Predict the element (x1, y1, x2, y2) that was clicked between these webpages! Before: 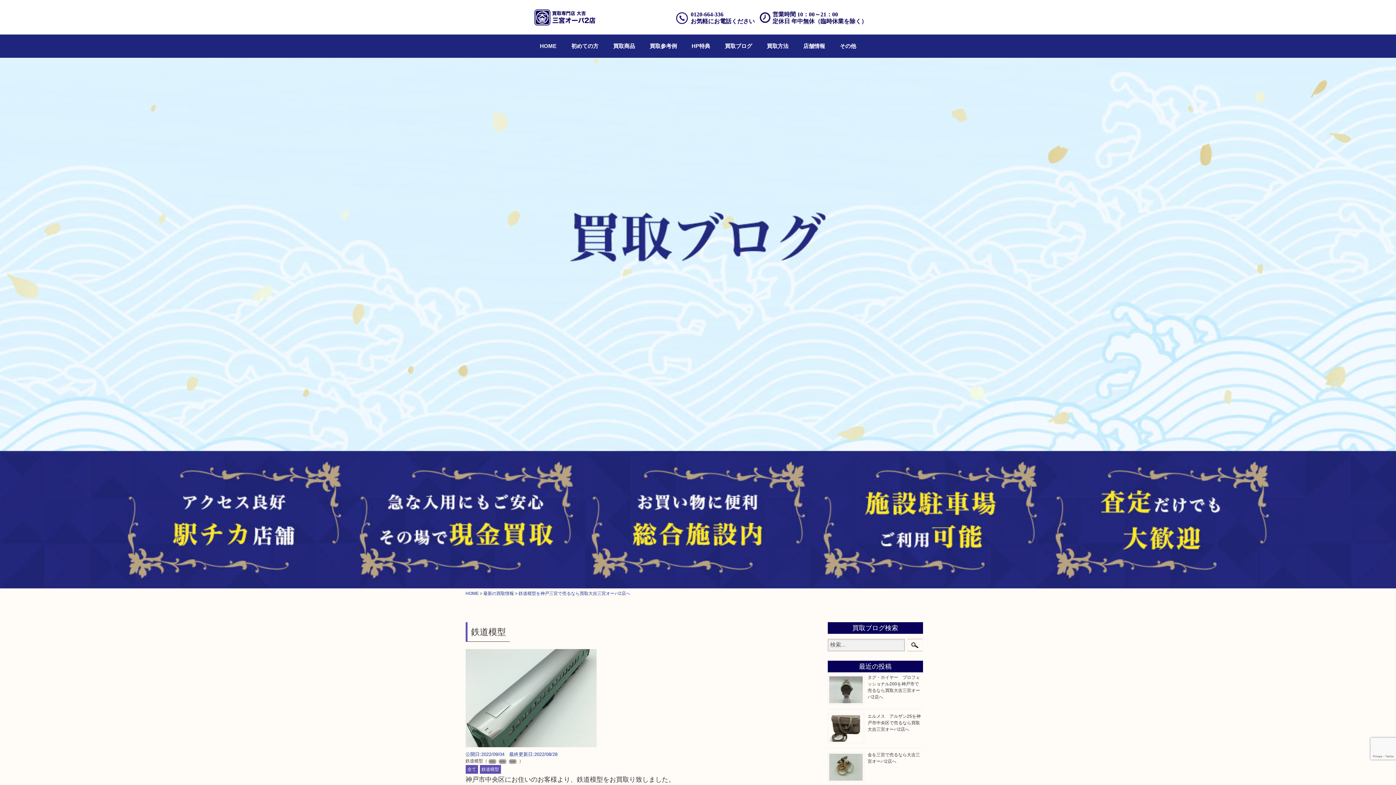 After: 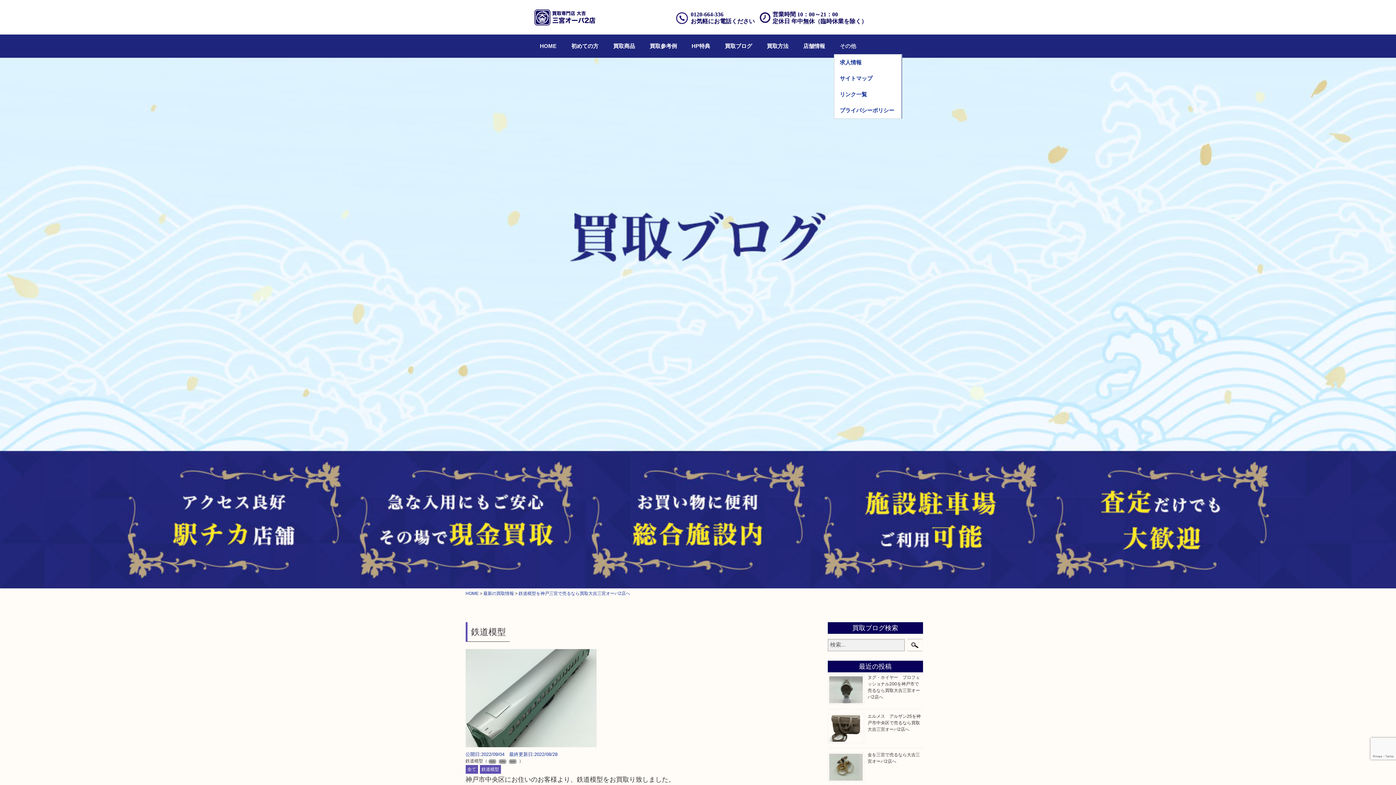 Action: label: その他 bbox: (834, 38, 861, 54)